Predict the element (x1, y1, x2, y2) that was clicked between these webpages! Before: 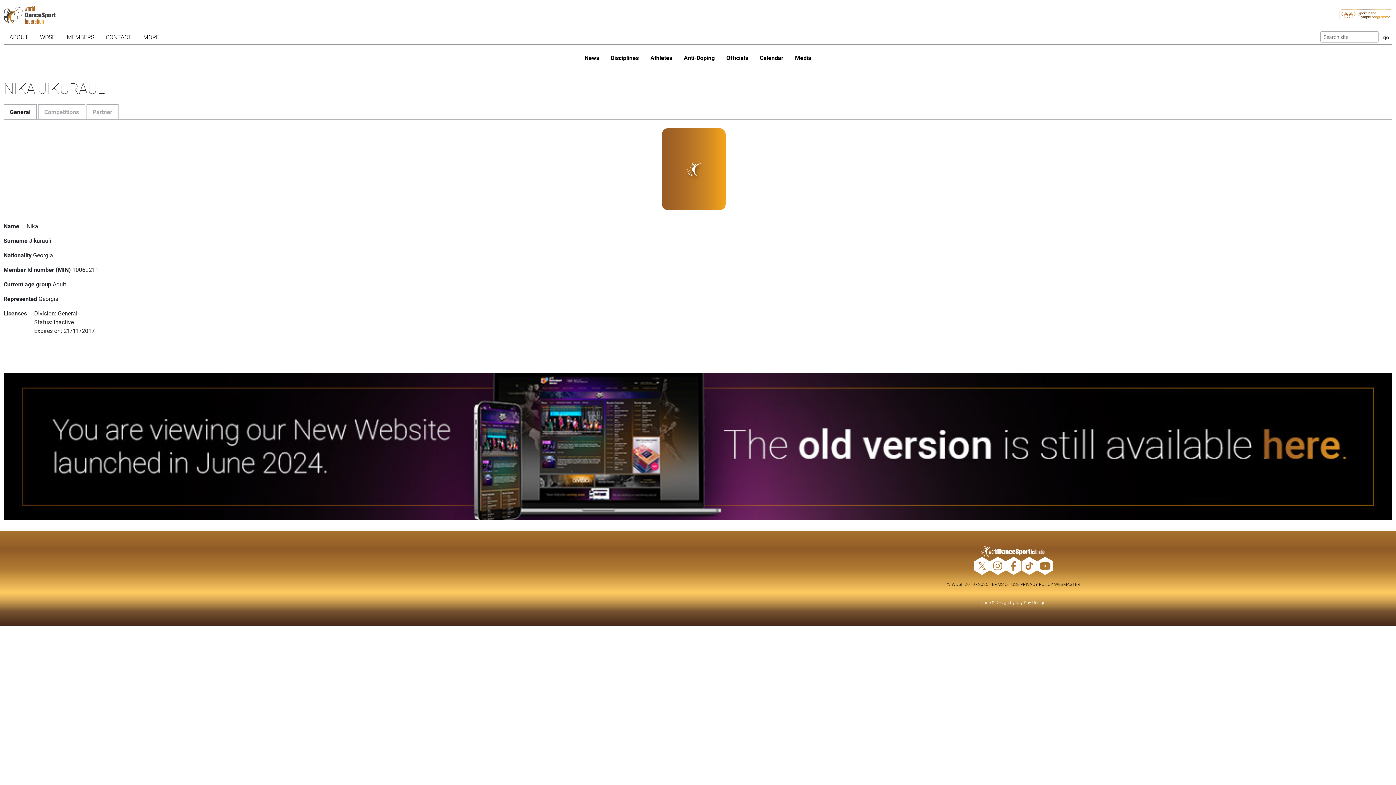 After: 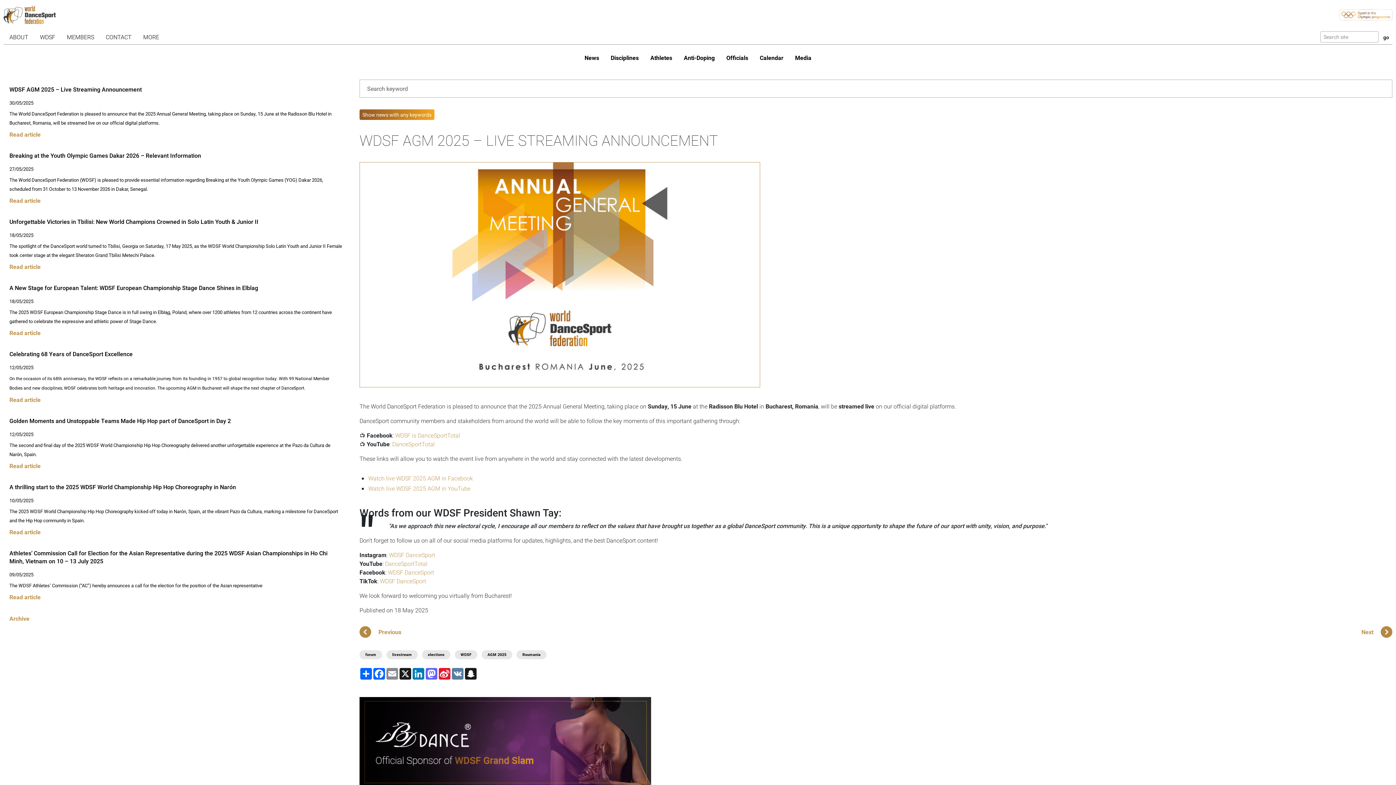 Action: label: News bbox: (578, 50, 605, 65)